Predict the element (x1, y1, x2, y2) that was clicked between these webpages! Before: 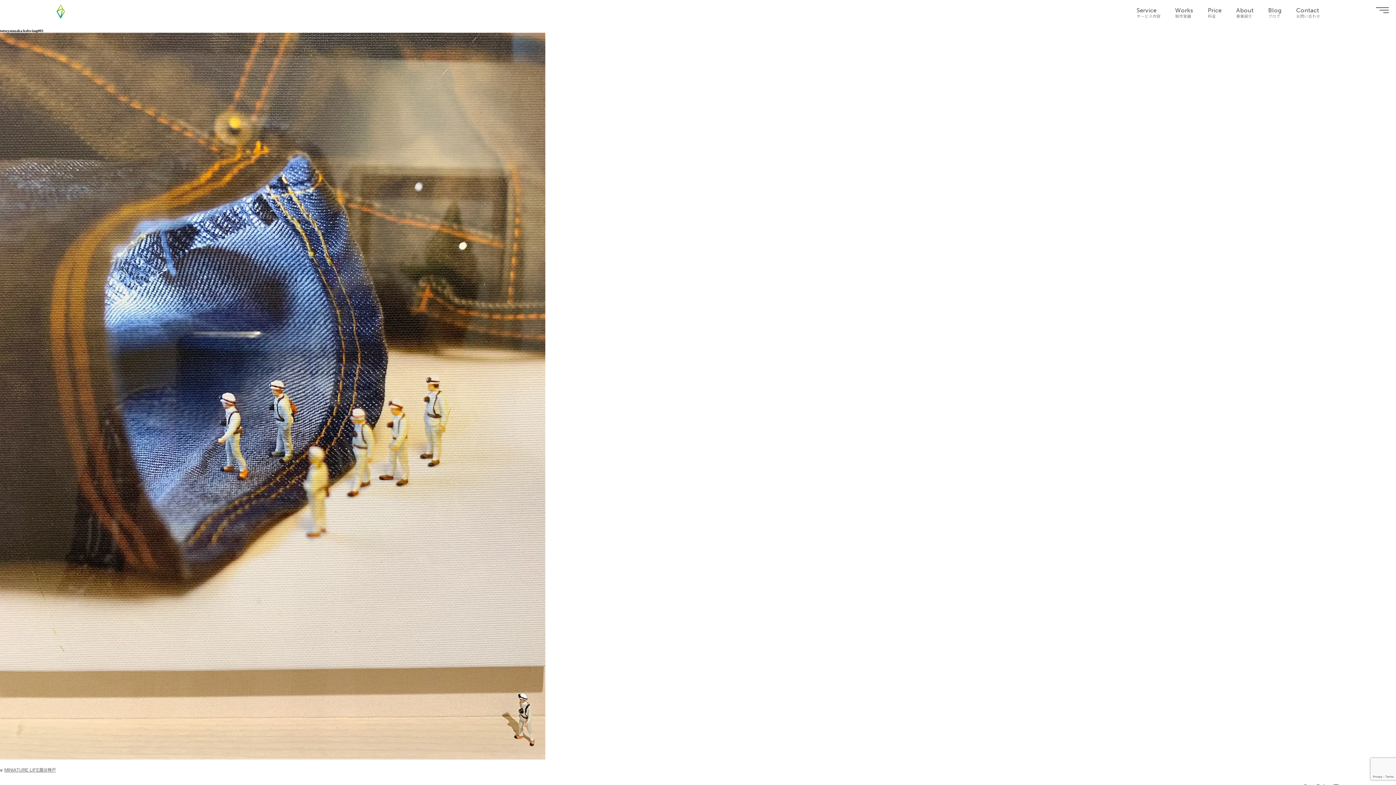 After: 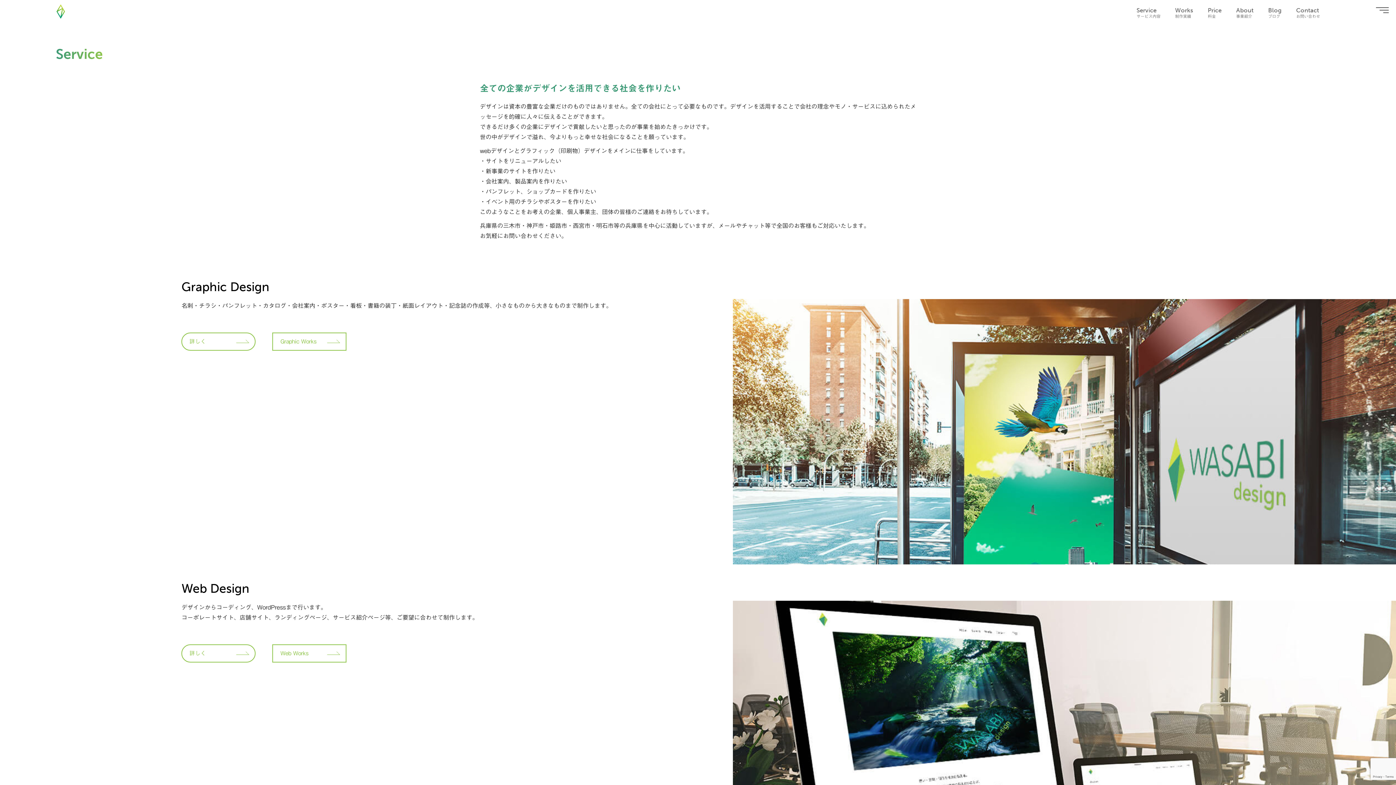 Action: bbox: (1136, 7, 1160, 18) label: Service
サービス内容